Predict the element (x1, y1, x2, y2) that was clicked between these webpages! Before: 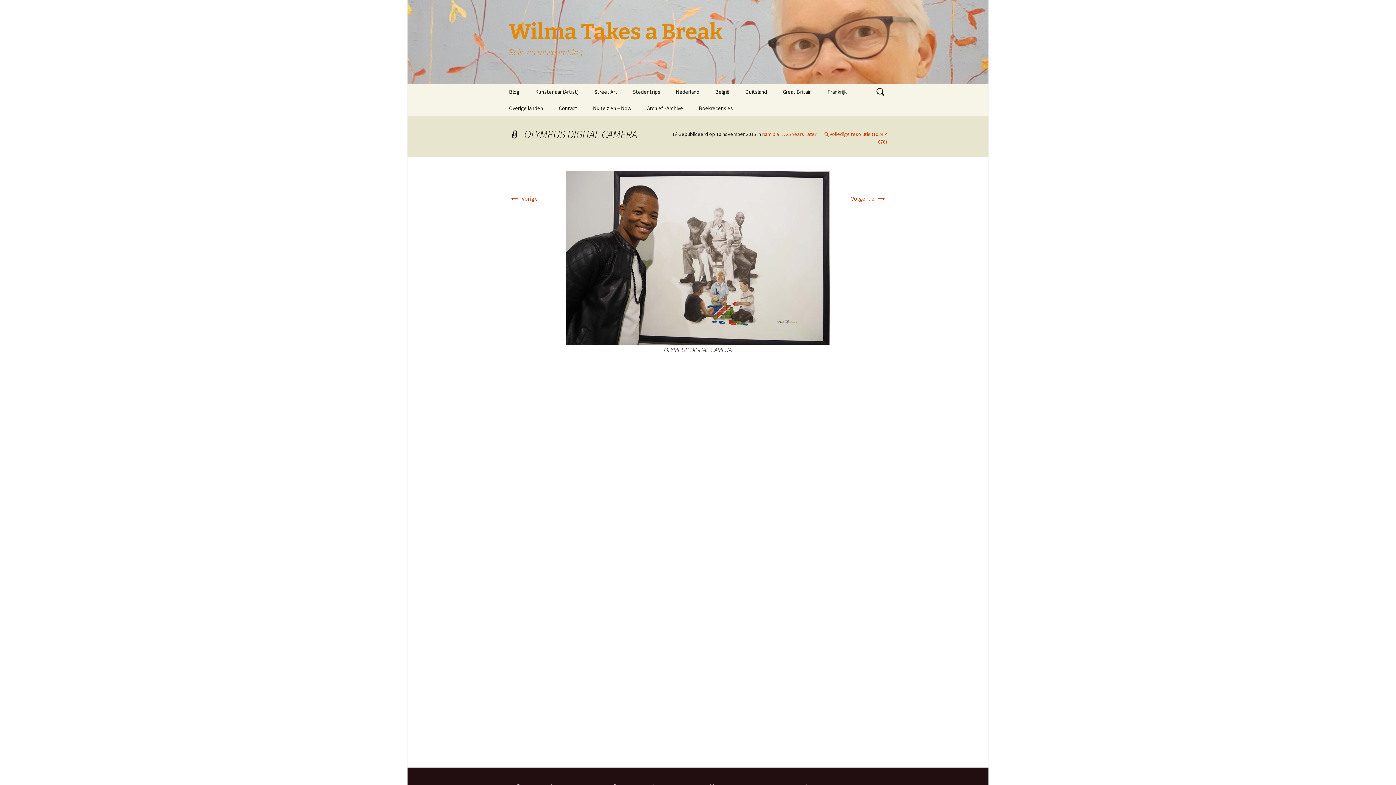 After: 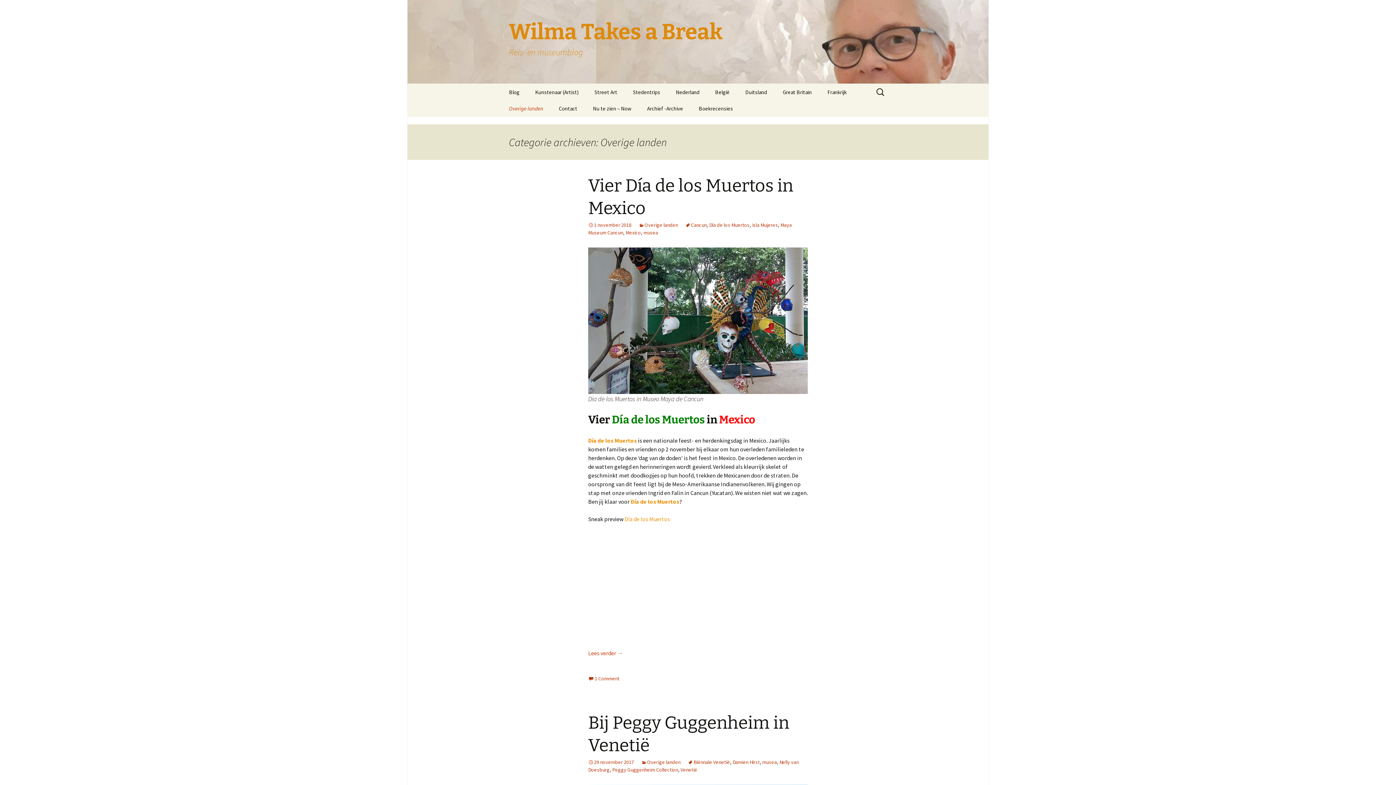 Action: label: Overige landen bbox: (501, 100, 550, 116)